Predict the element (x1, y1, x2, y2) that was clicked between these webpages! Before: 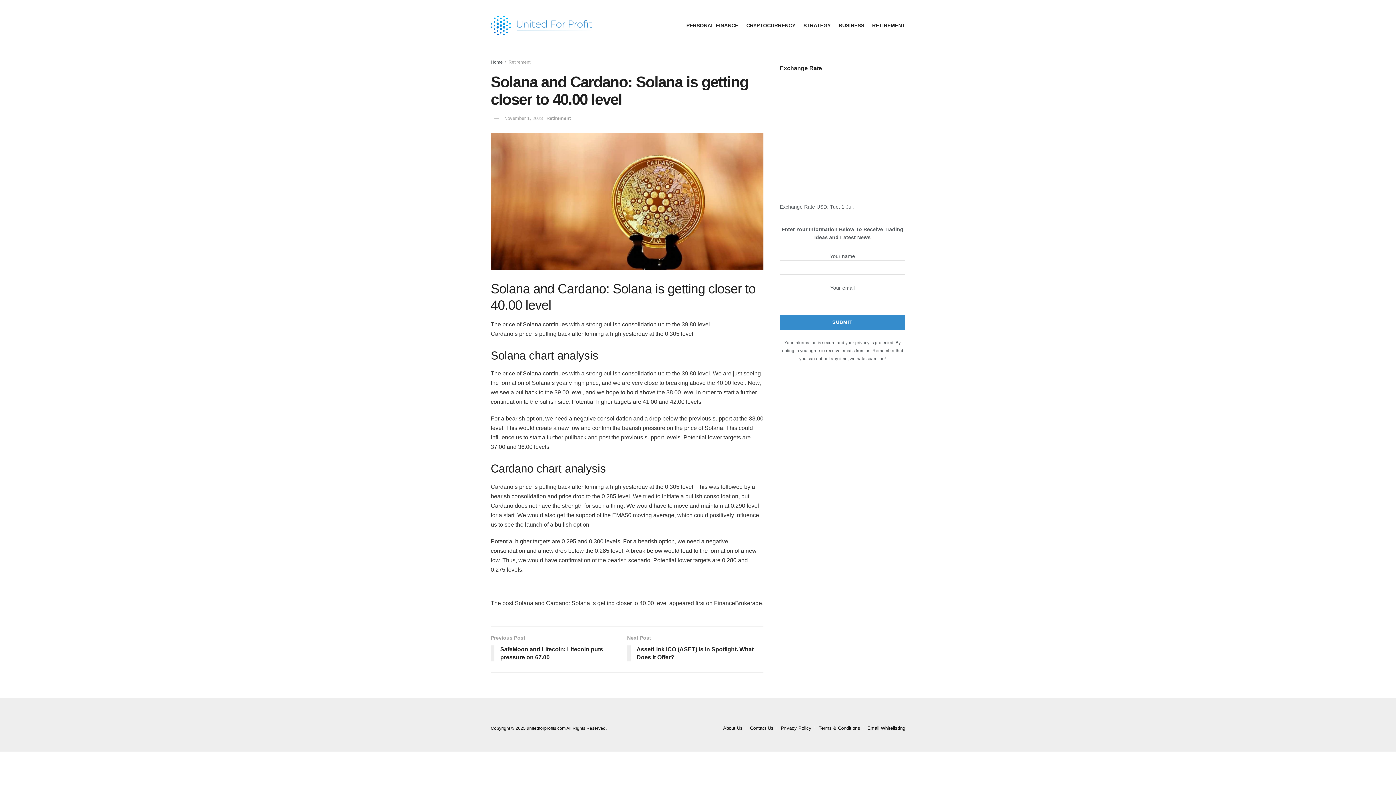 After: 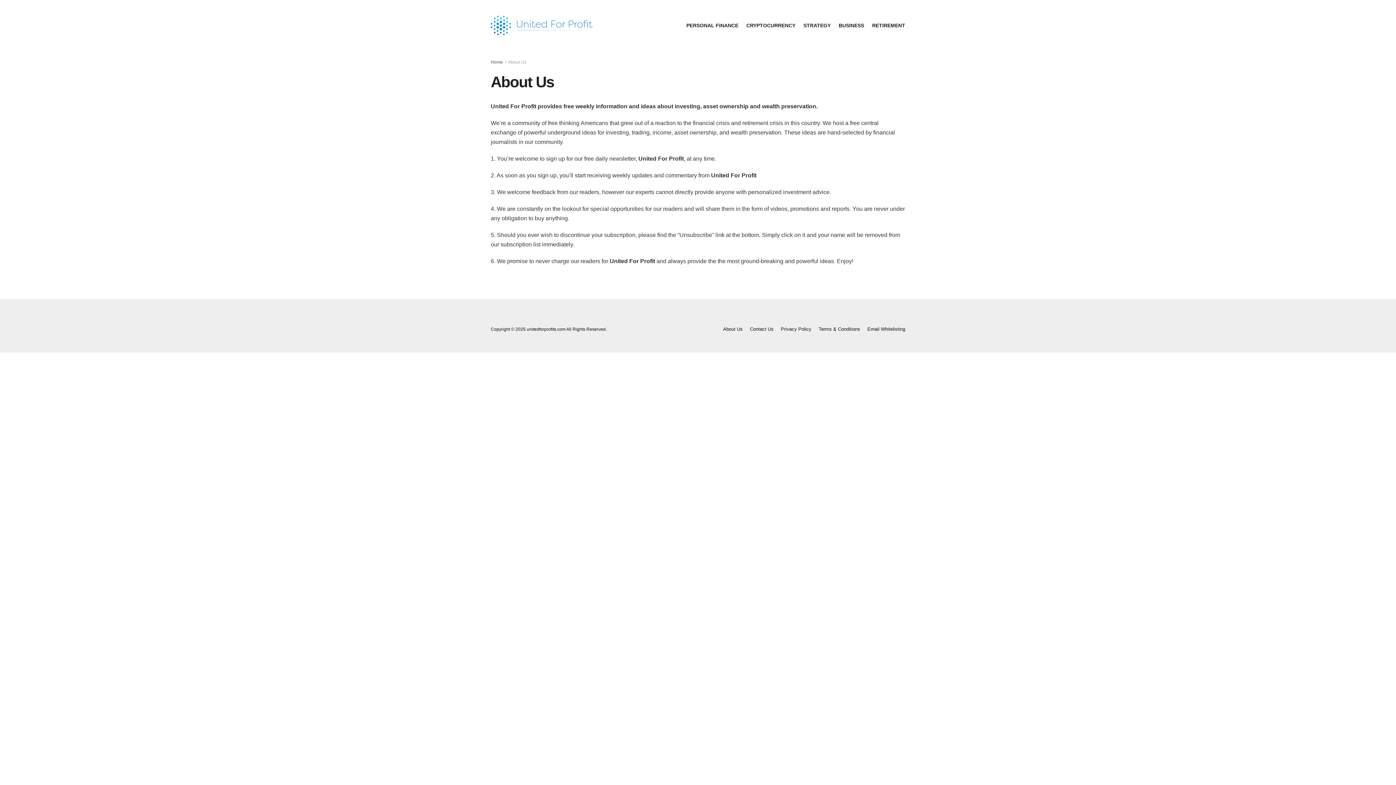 Action: bbox: (723, 725, 742, 731) label: About Us